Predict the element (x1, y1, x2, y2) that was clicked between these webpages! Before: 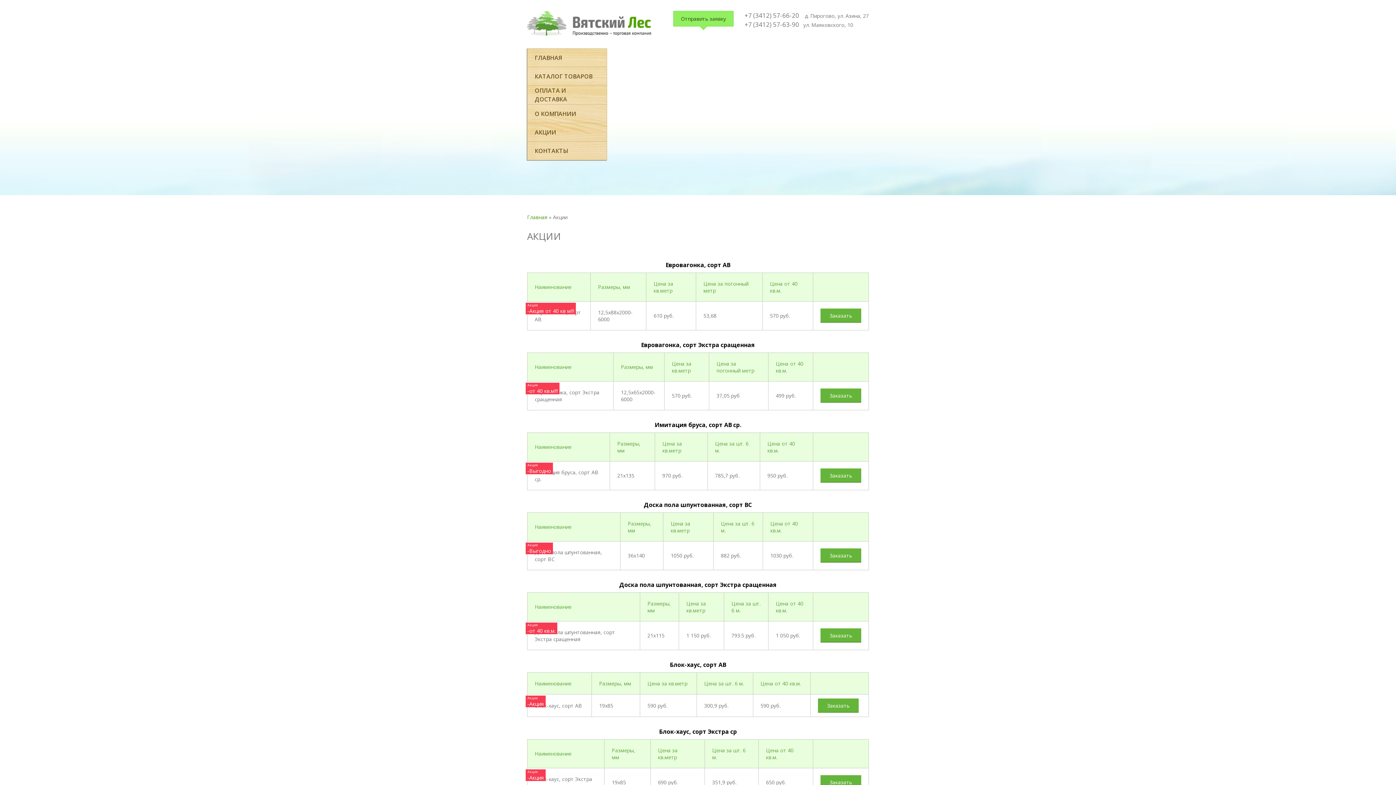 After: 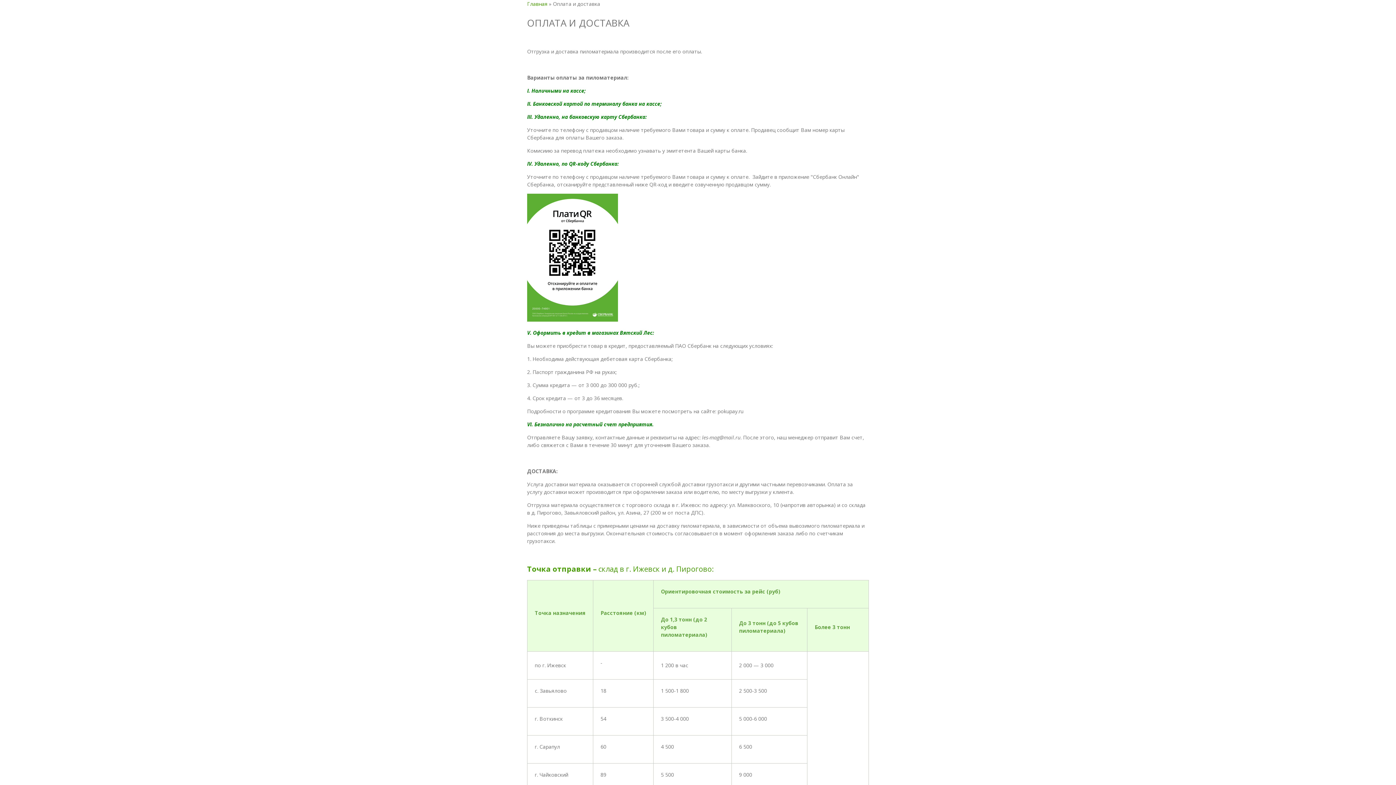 Action: bbox: (527, 85, 606, 104) label: ОПЛАТА И ДОСТАВКА